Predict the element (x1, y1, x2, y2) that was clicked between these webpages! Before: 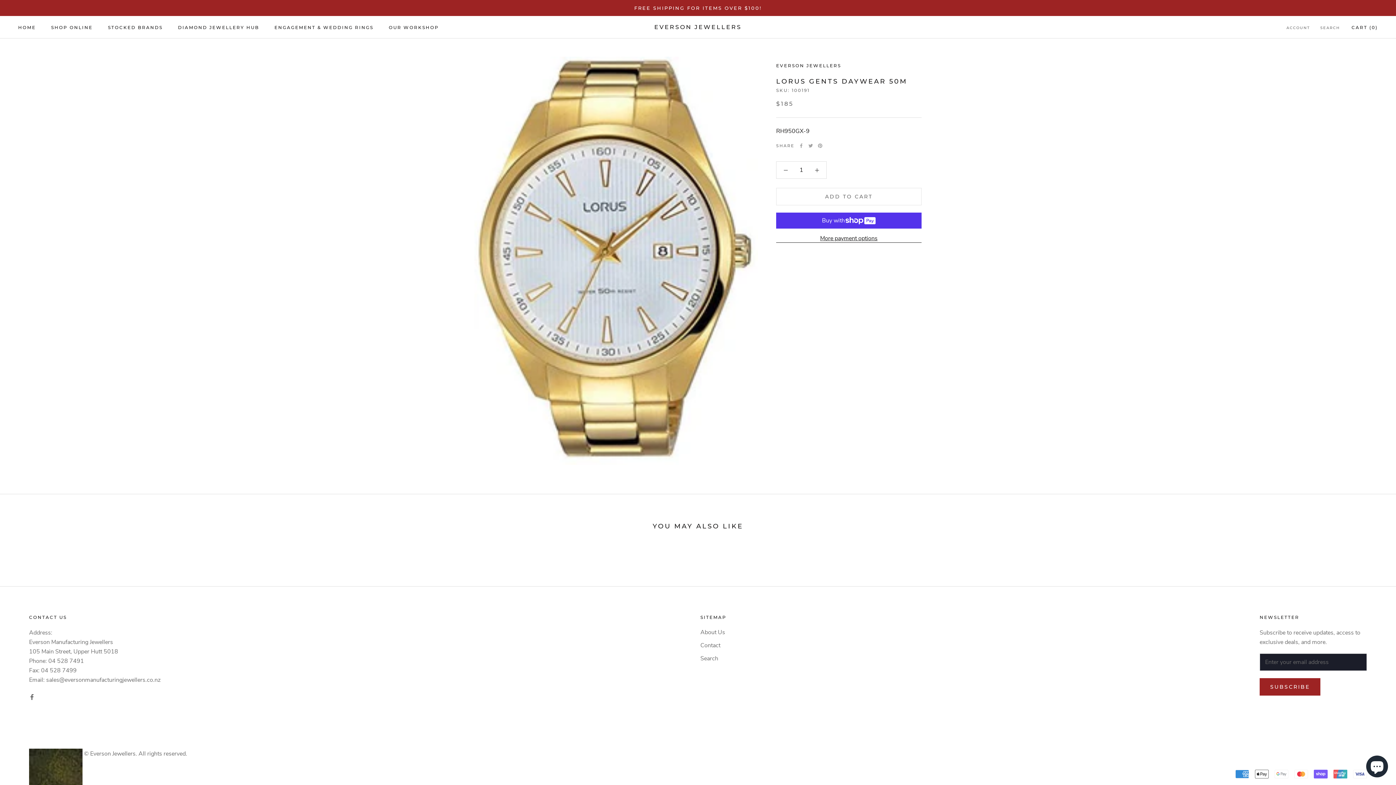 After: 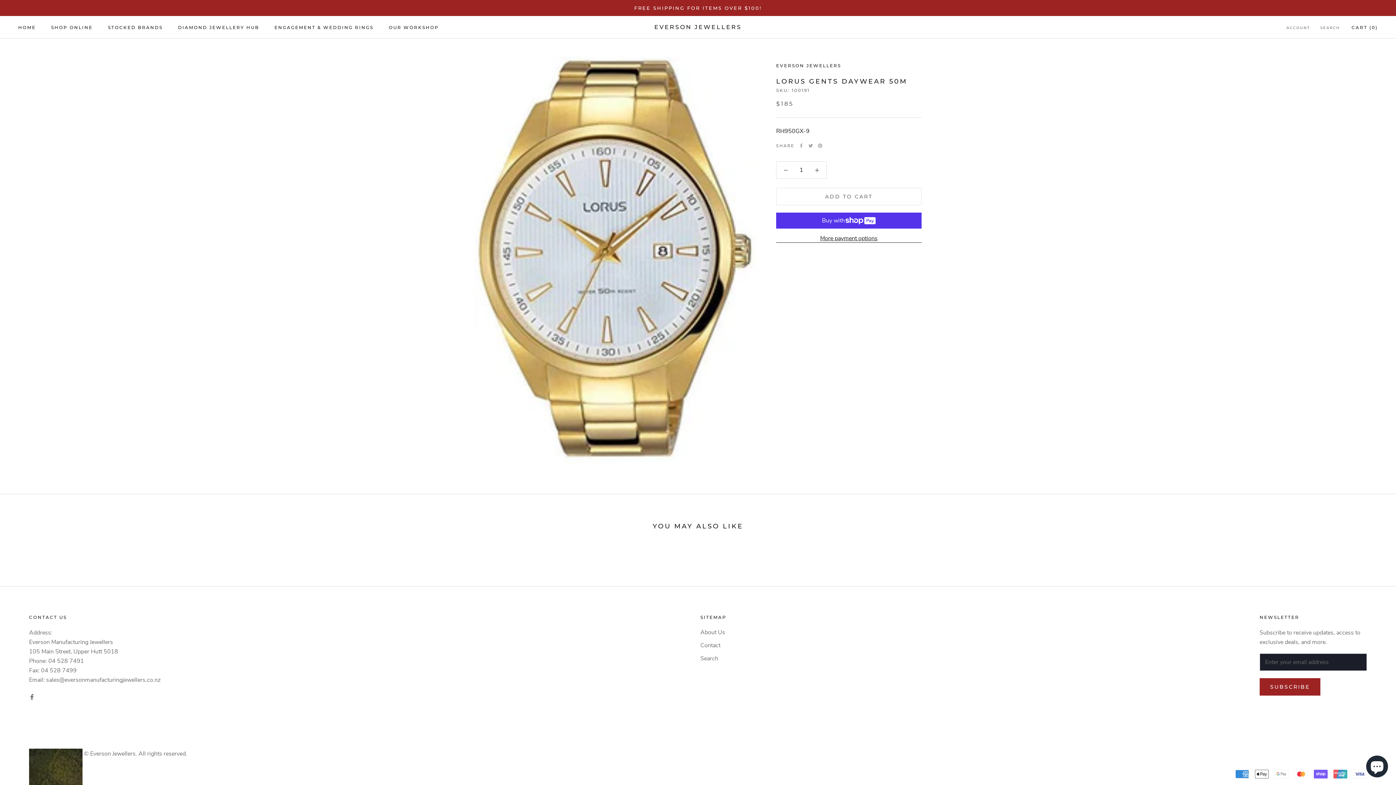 Action: bbox: (1232, 772, 1370, 780)